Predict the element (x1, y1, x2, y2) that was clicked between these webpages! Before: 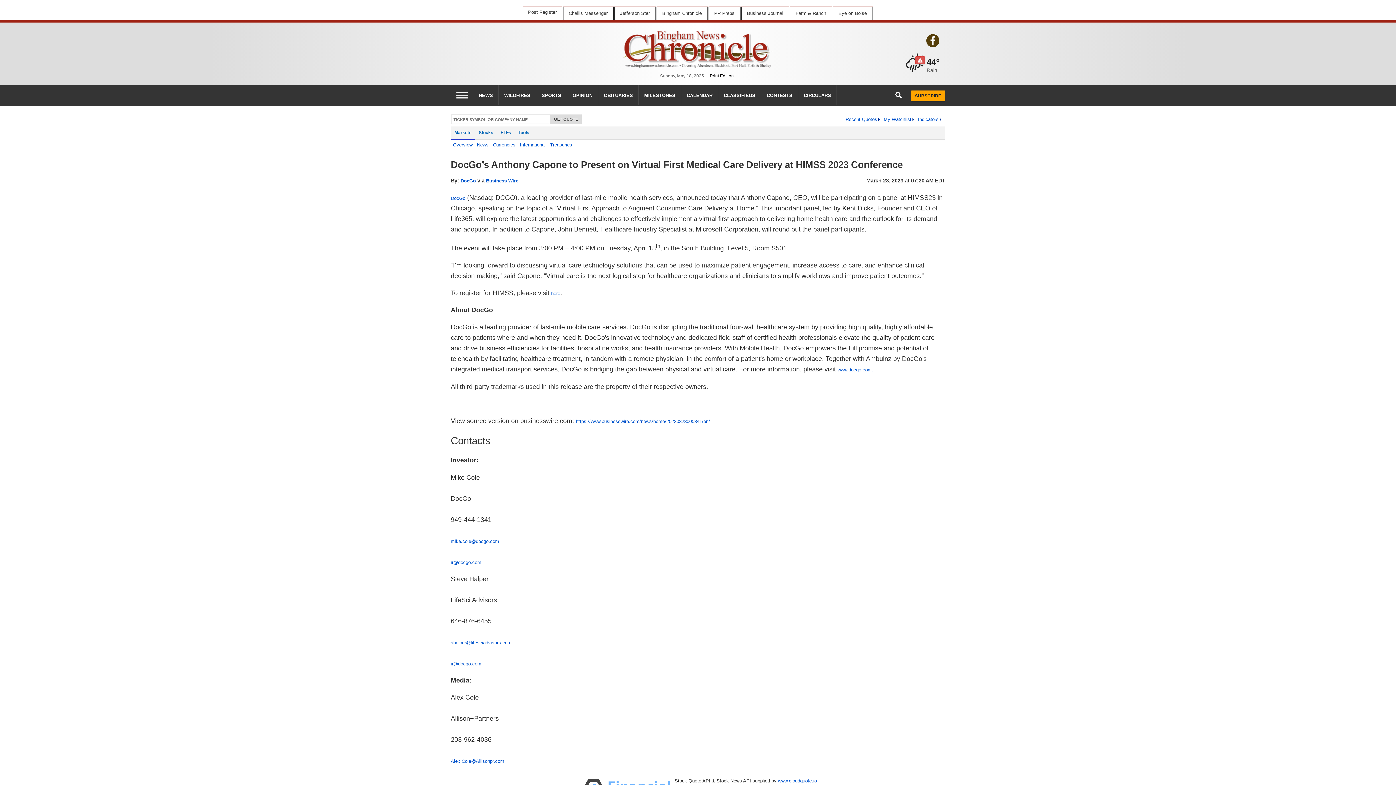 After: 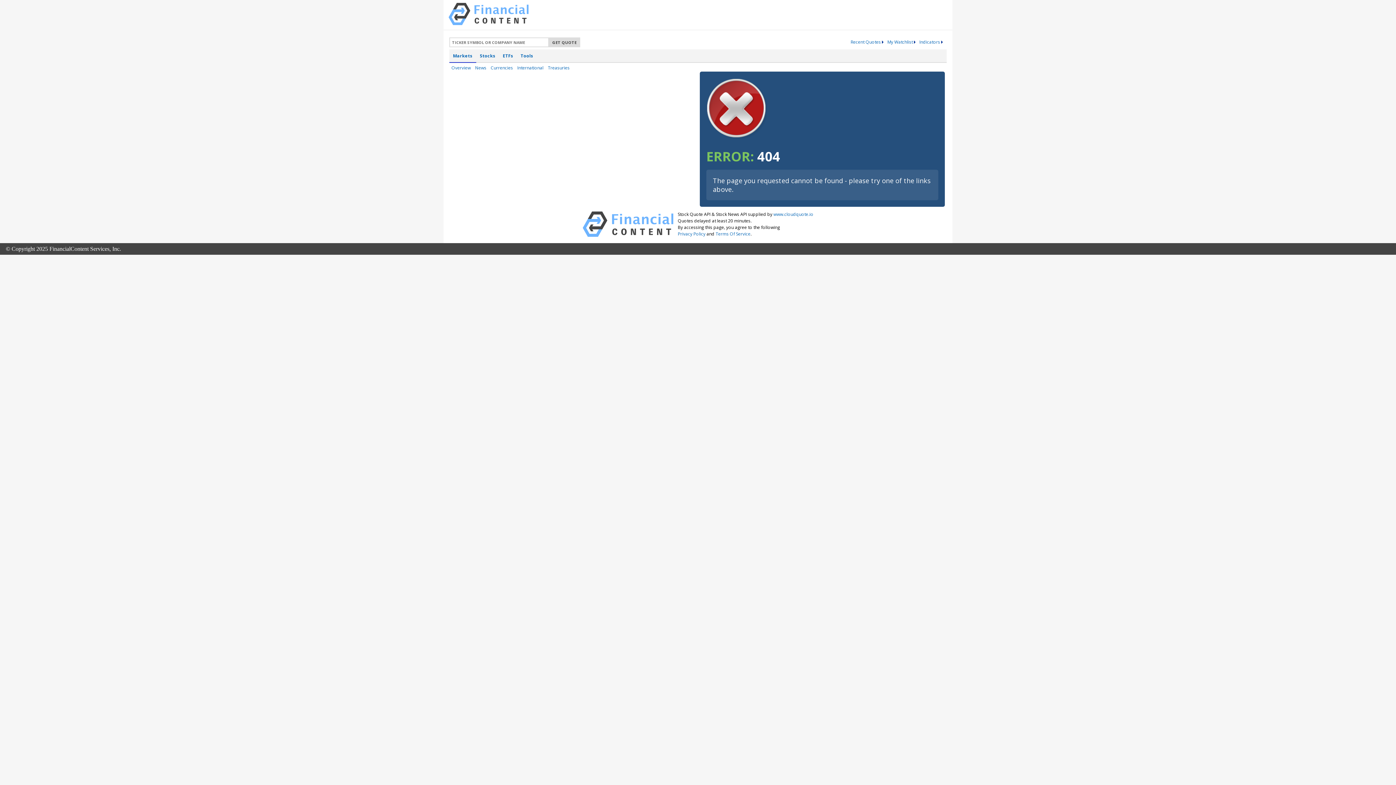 Action: bbox: (911, 90, 945, 101) label: SUBSCRIBE